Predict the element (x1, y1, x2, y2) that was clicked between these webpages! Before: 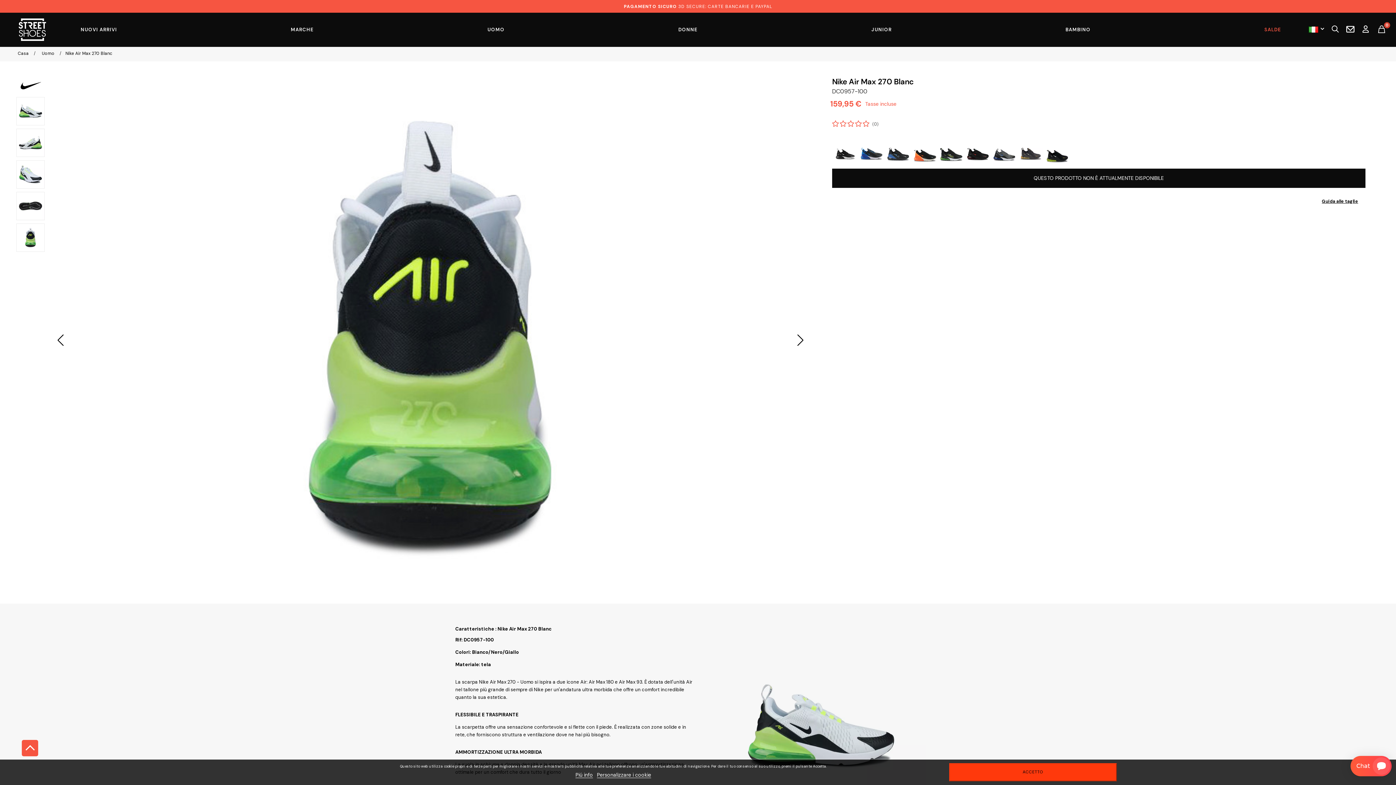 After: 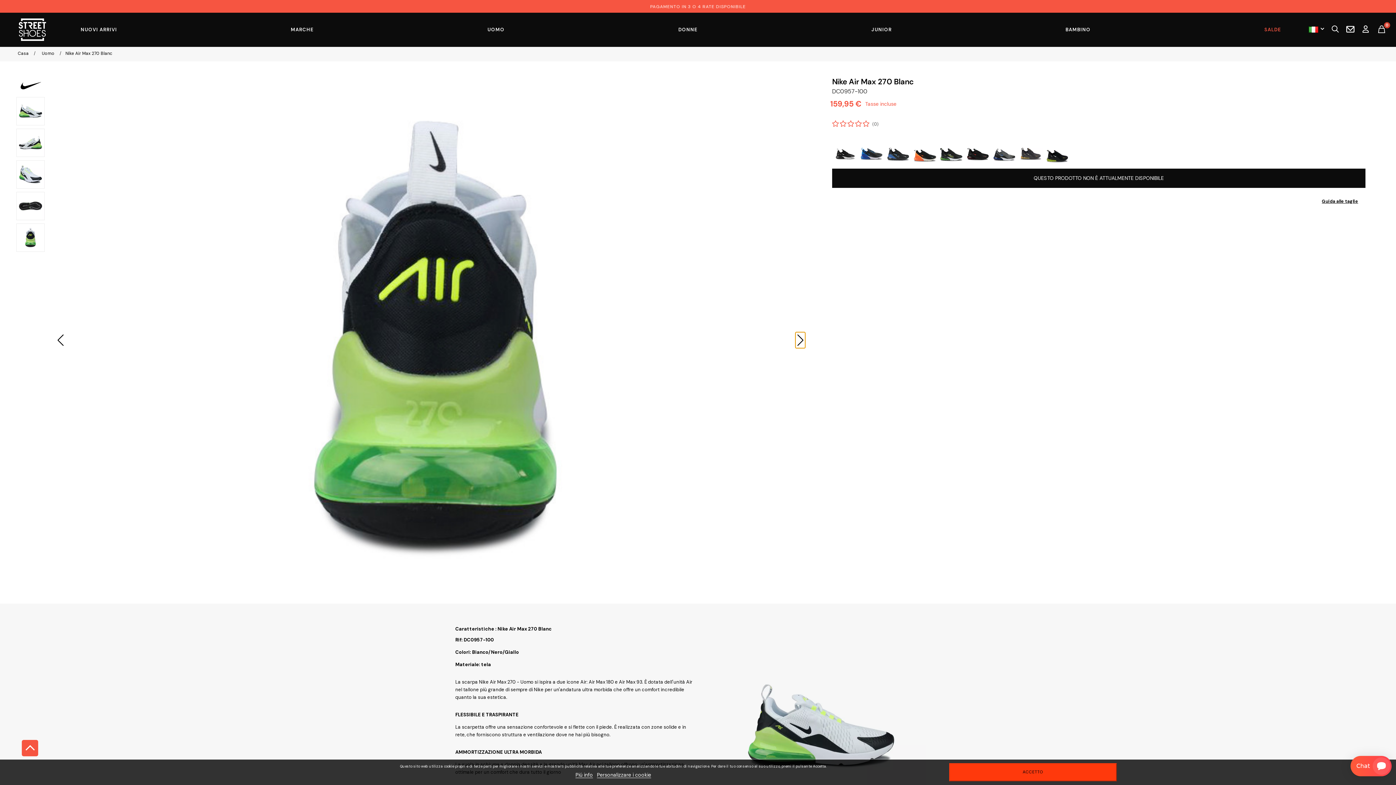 Action: bbox: (795, 332, 805, 348) label: Next slide